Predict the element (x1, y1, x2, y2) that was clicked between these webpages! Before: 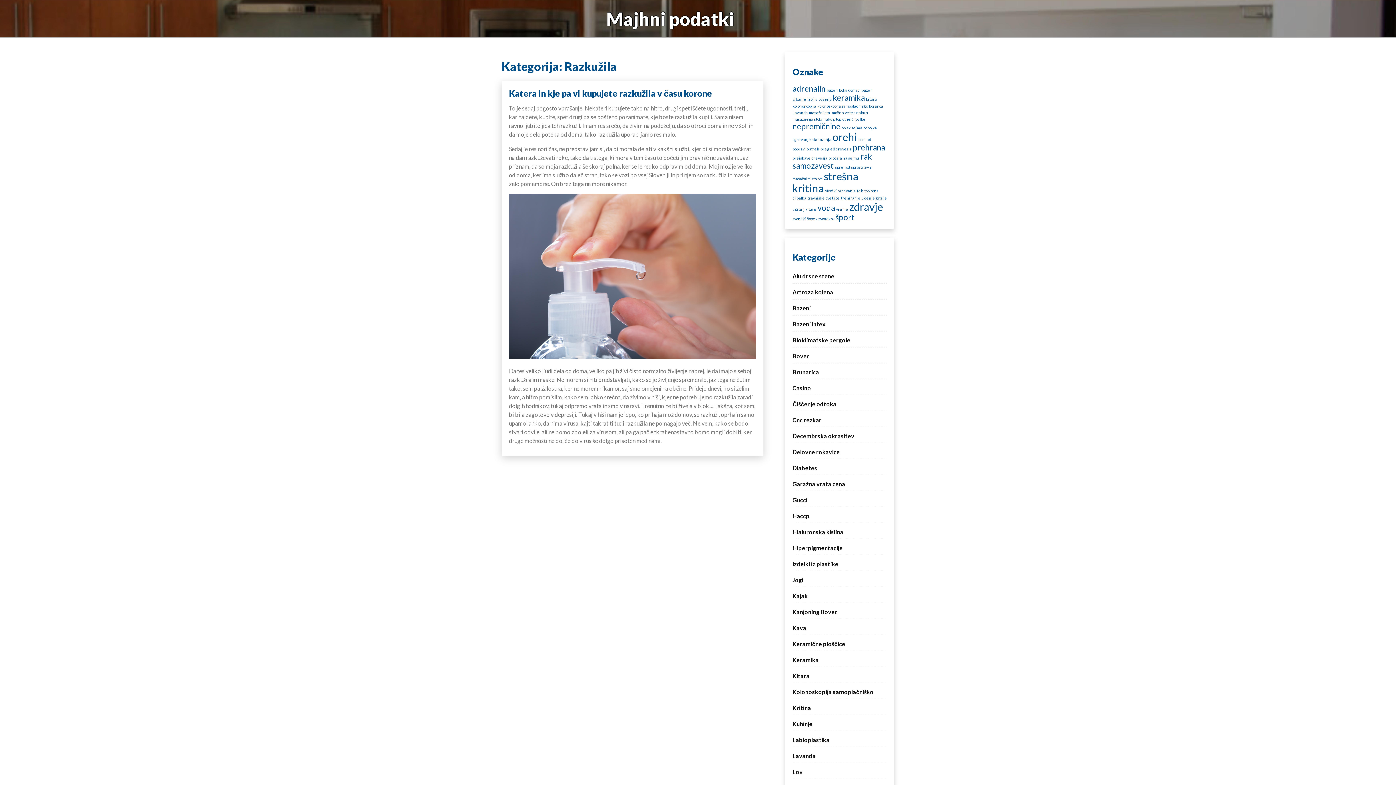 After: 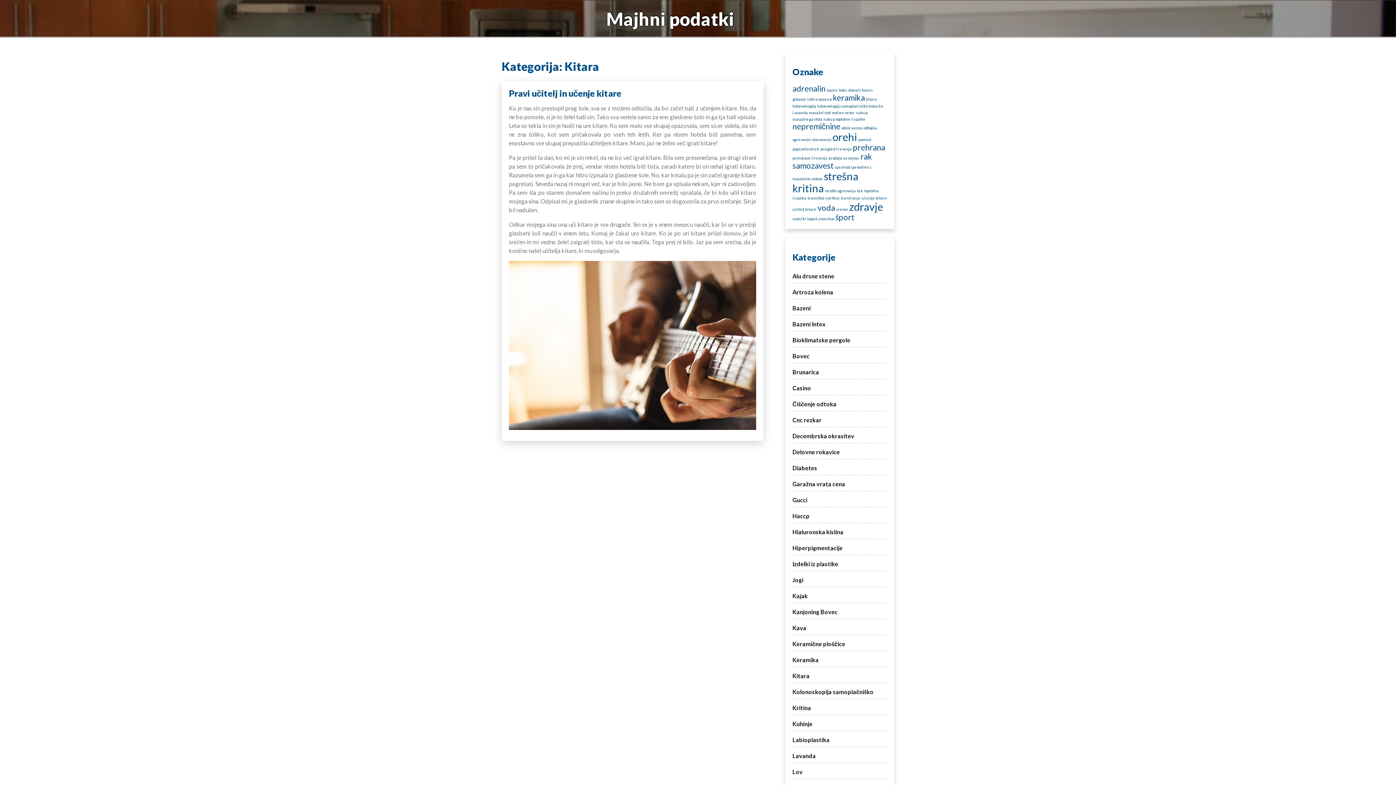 Action: bbox: (792, 672, 809, 679) label: Kitara